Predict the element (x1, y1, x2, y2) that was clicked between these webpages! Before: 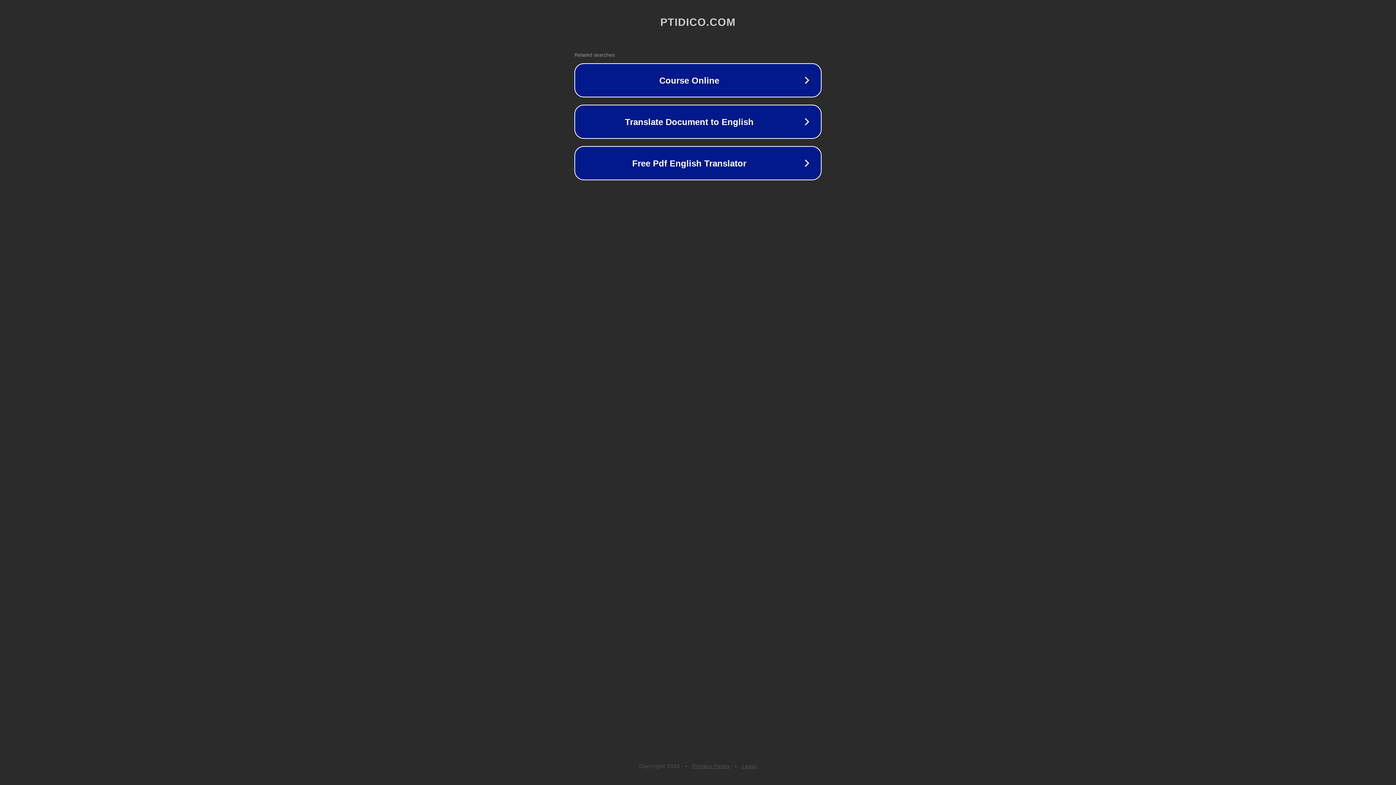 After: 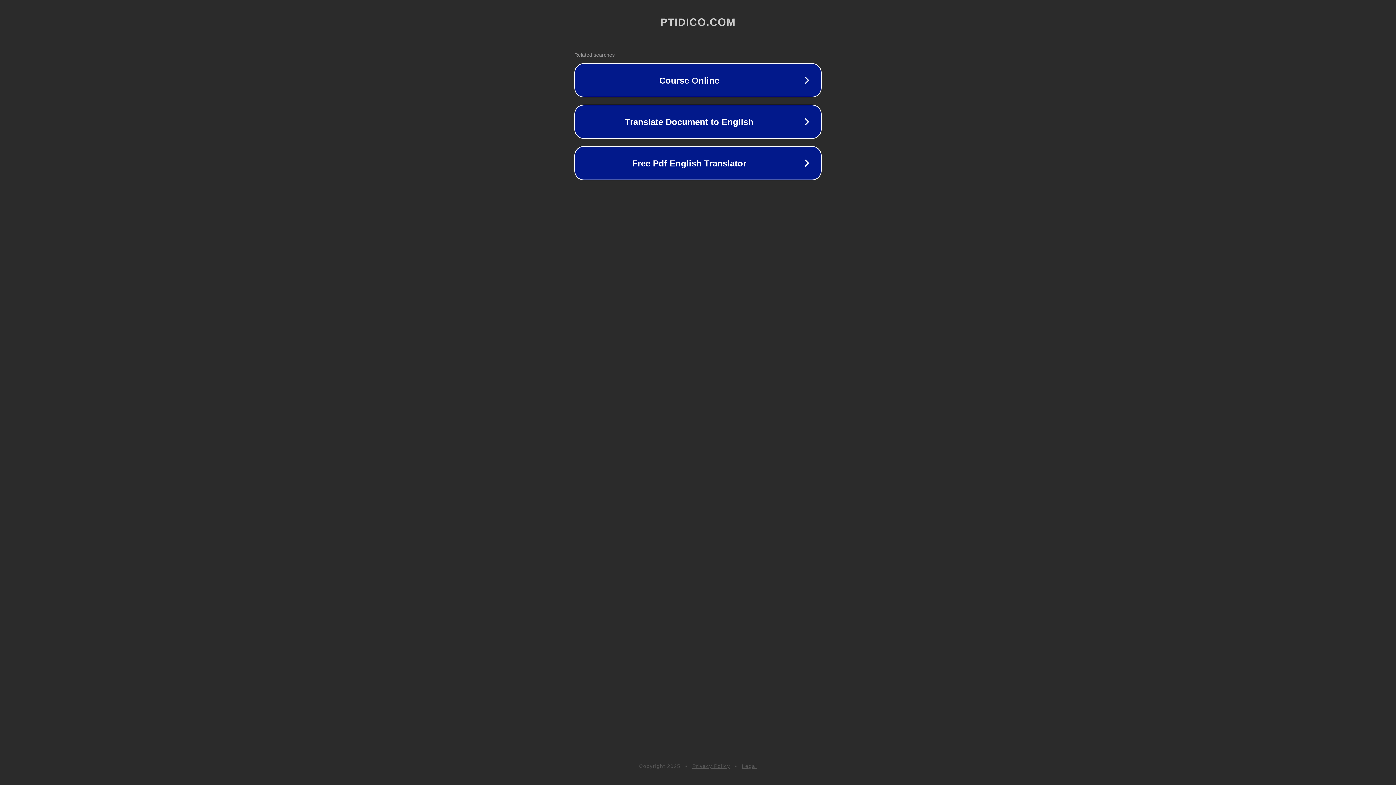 Action: bbox: (692, 763, 730, 769) label: Privacy Policy